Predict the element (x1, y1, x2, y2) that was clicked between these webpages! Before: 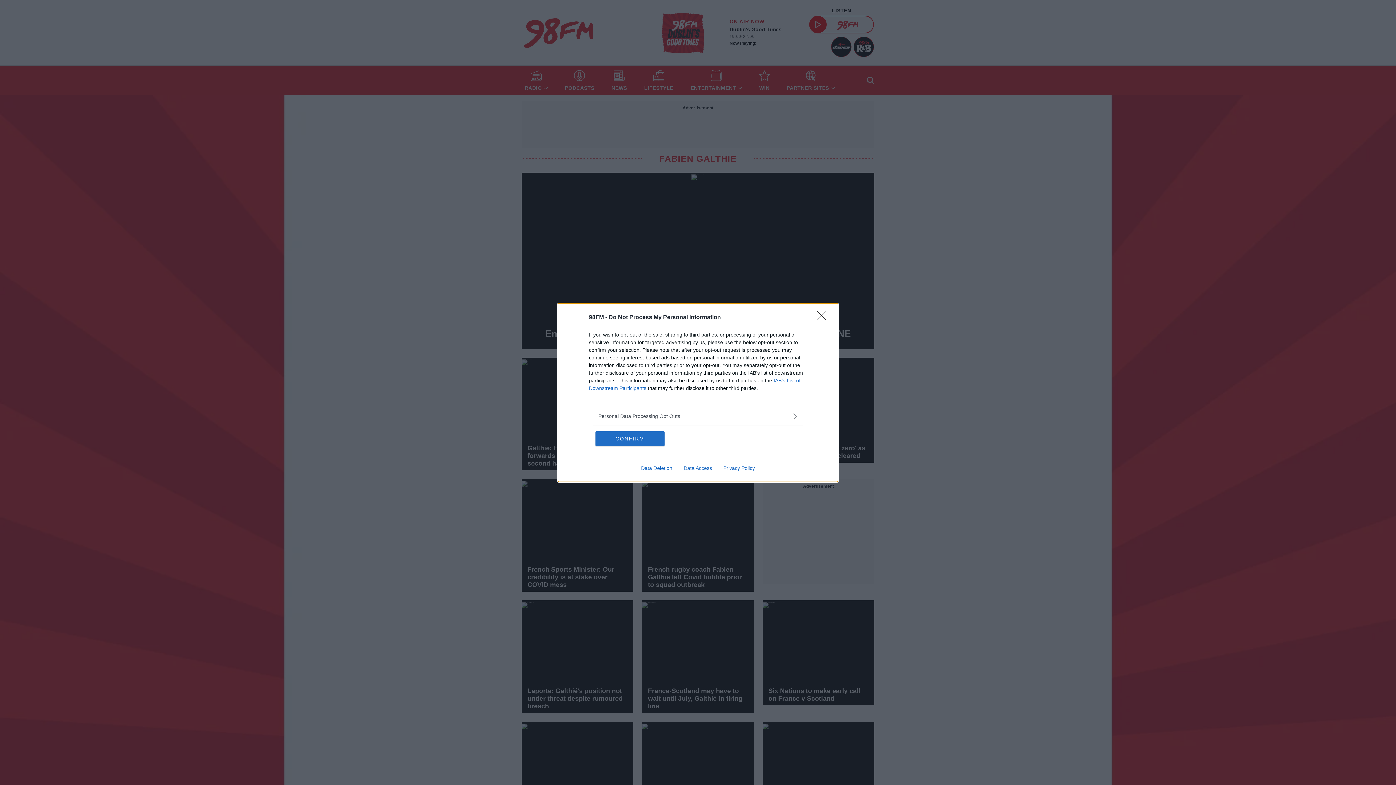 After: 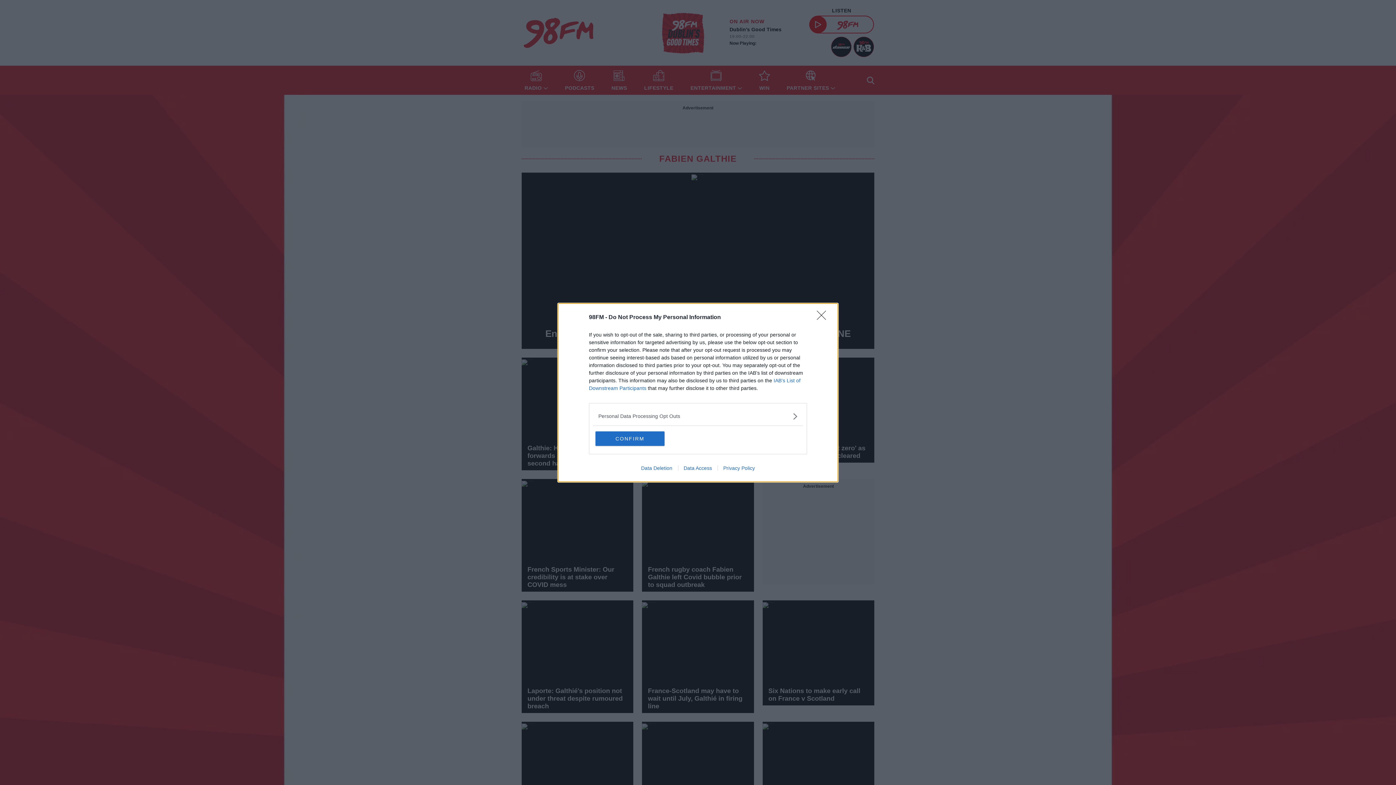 Action: label: Data Access bbox: (678, 465, 717, 471)